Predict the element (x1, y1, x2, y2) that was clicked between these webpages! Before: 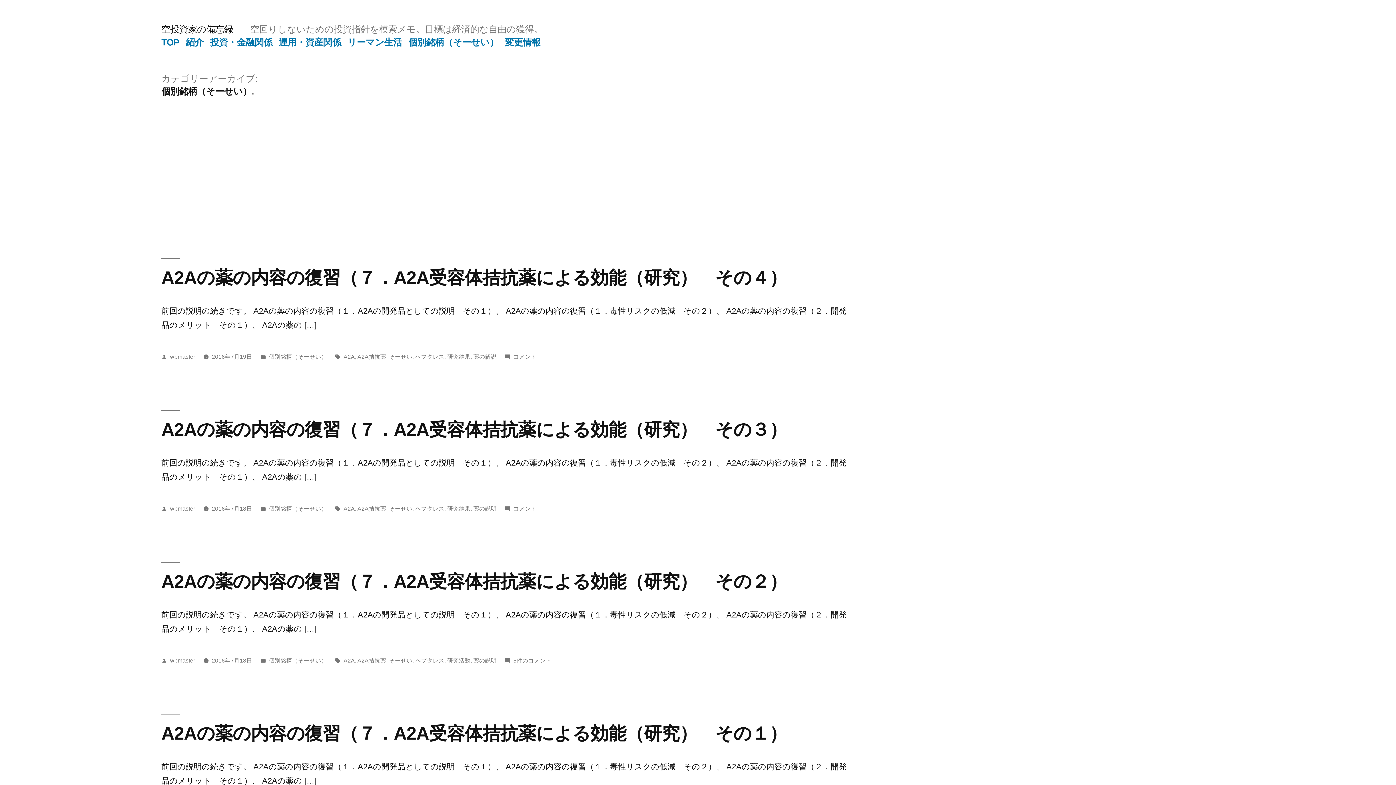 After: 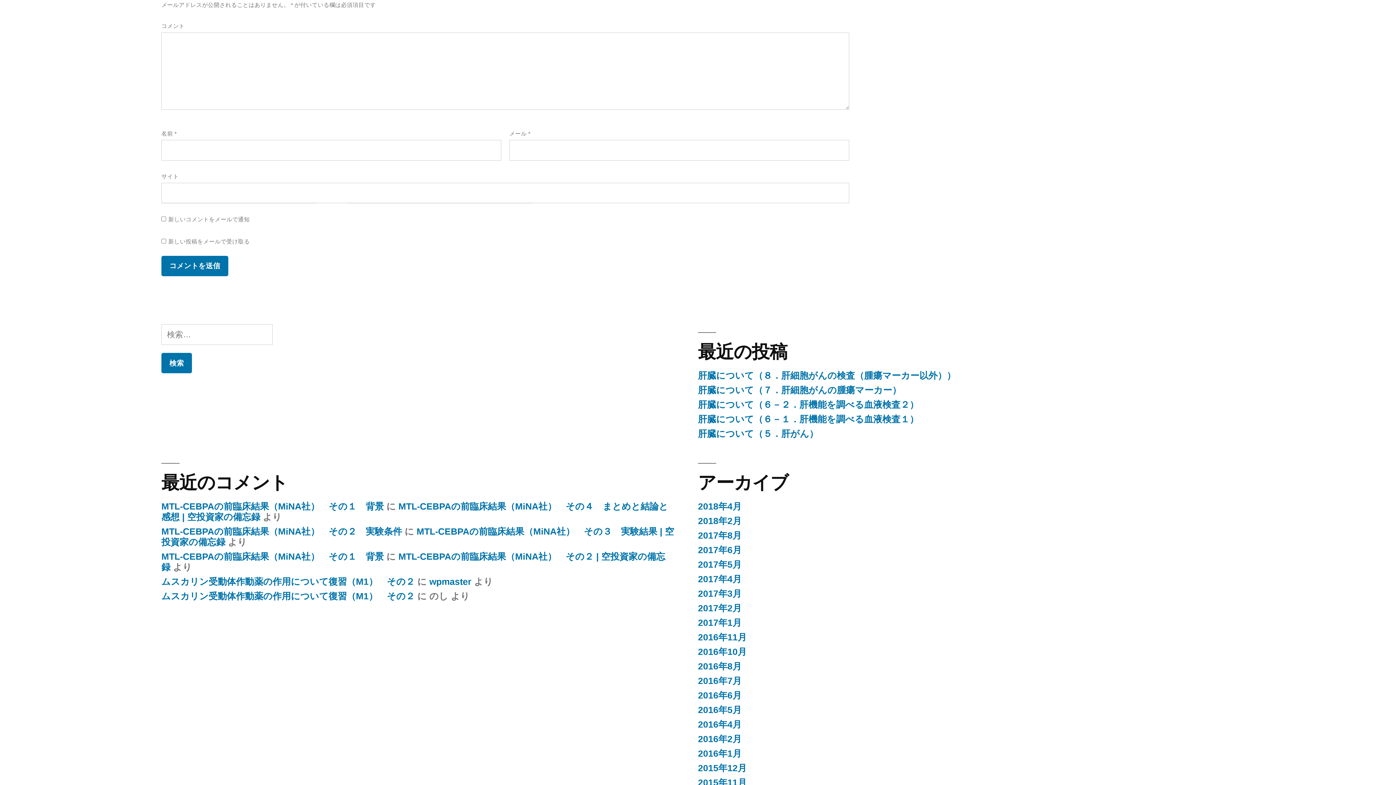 Action: label: A2Aの薬の内容の復習（７．A2A受容体拮抗薬による効能（研究）　その４）に
コメント bbox: (513, 353, 536, 359)